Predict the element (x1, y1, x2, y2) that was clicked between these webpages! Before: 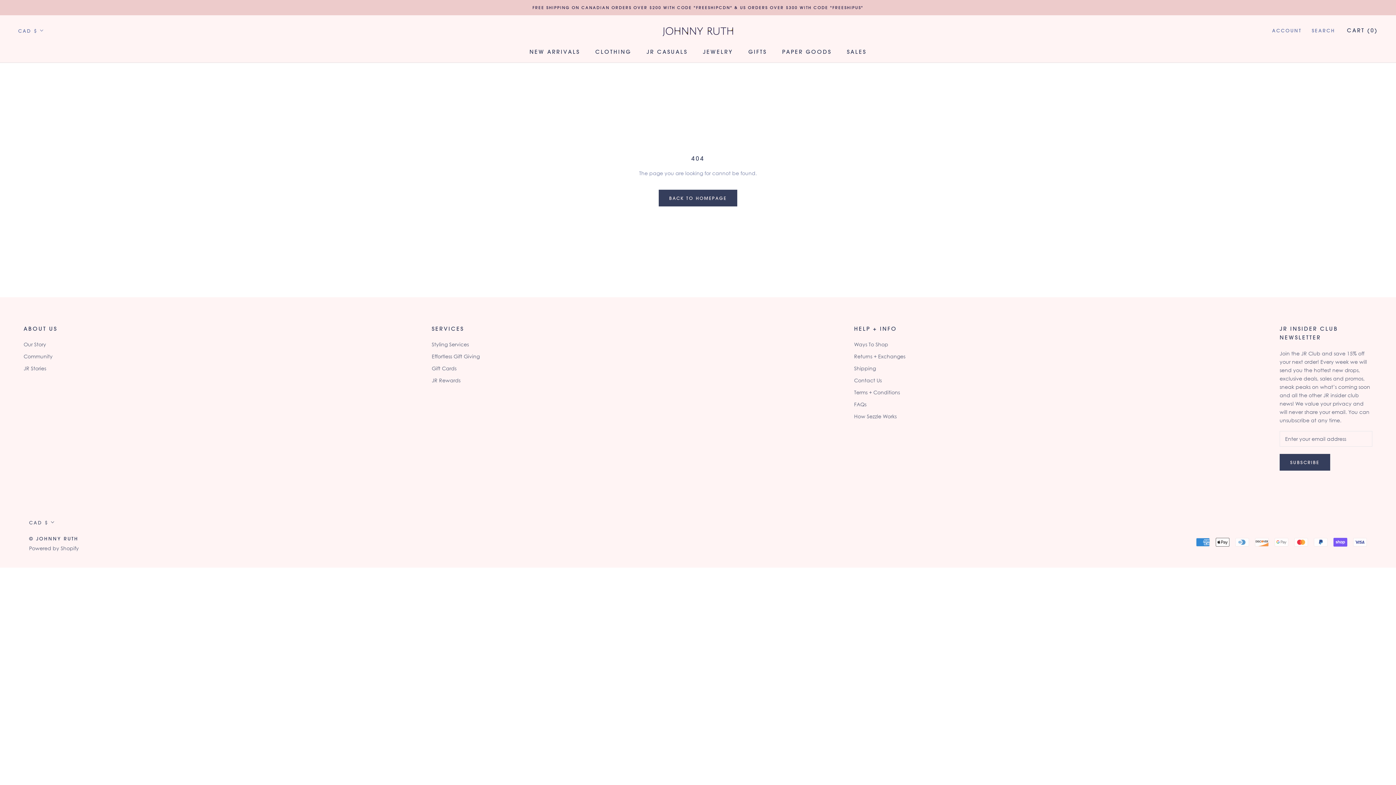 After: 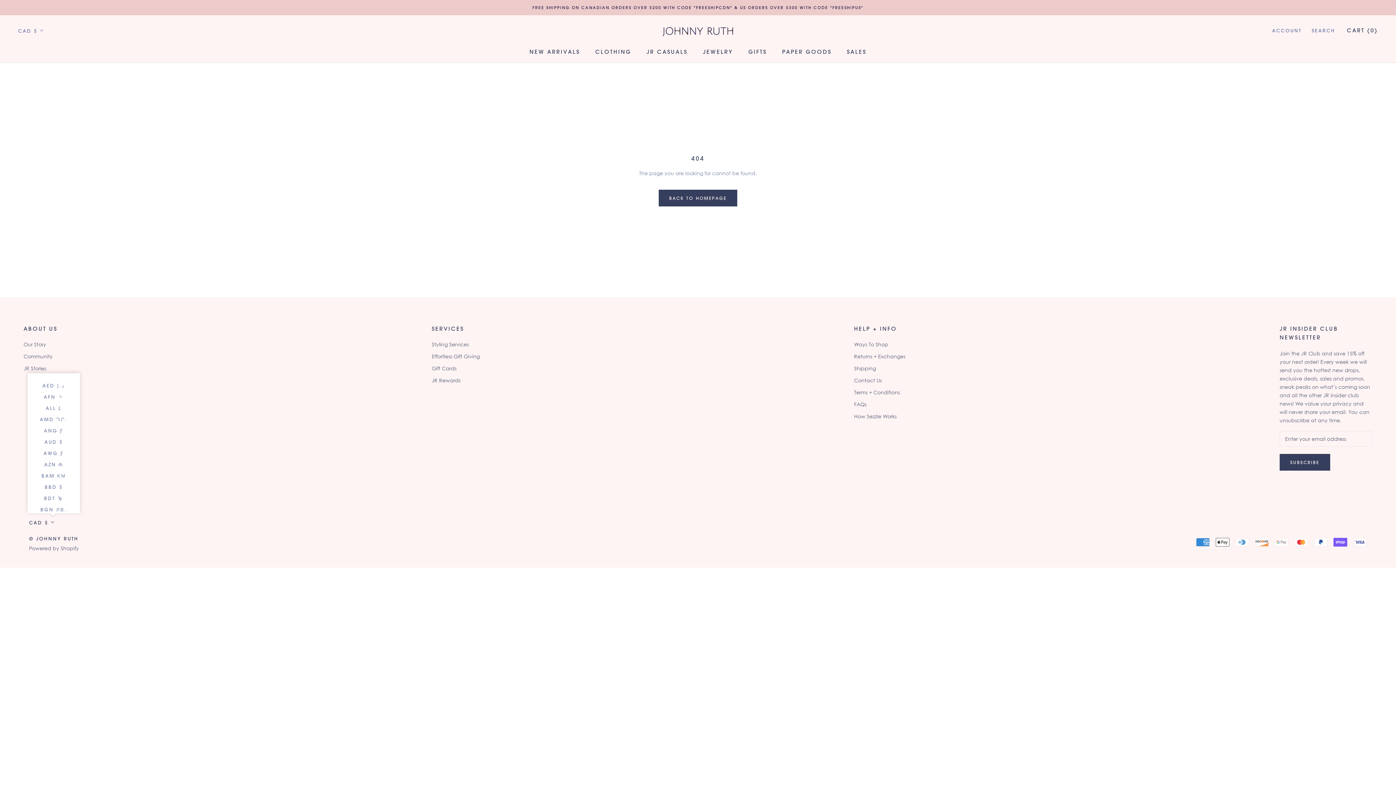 Action: label: CAD $ bbox: (29, 518, 54, 527)